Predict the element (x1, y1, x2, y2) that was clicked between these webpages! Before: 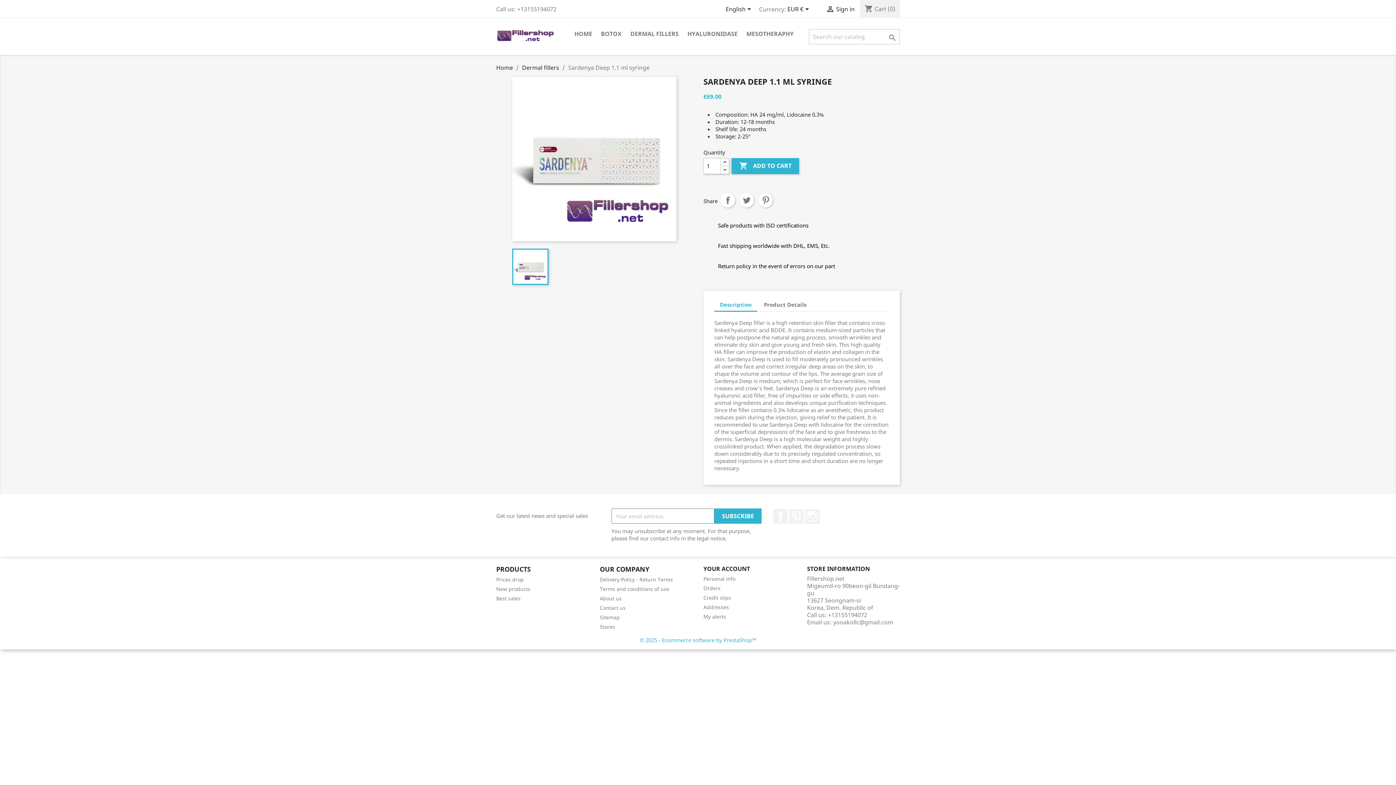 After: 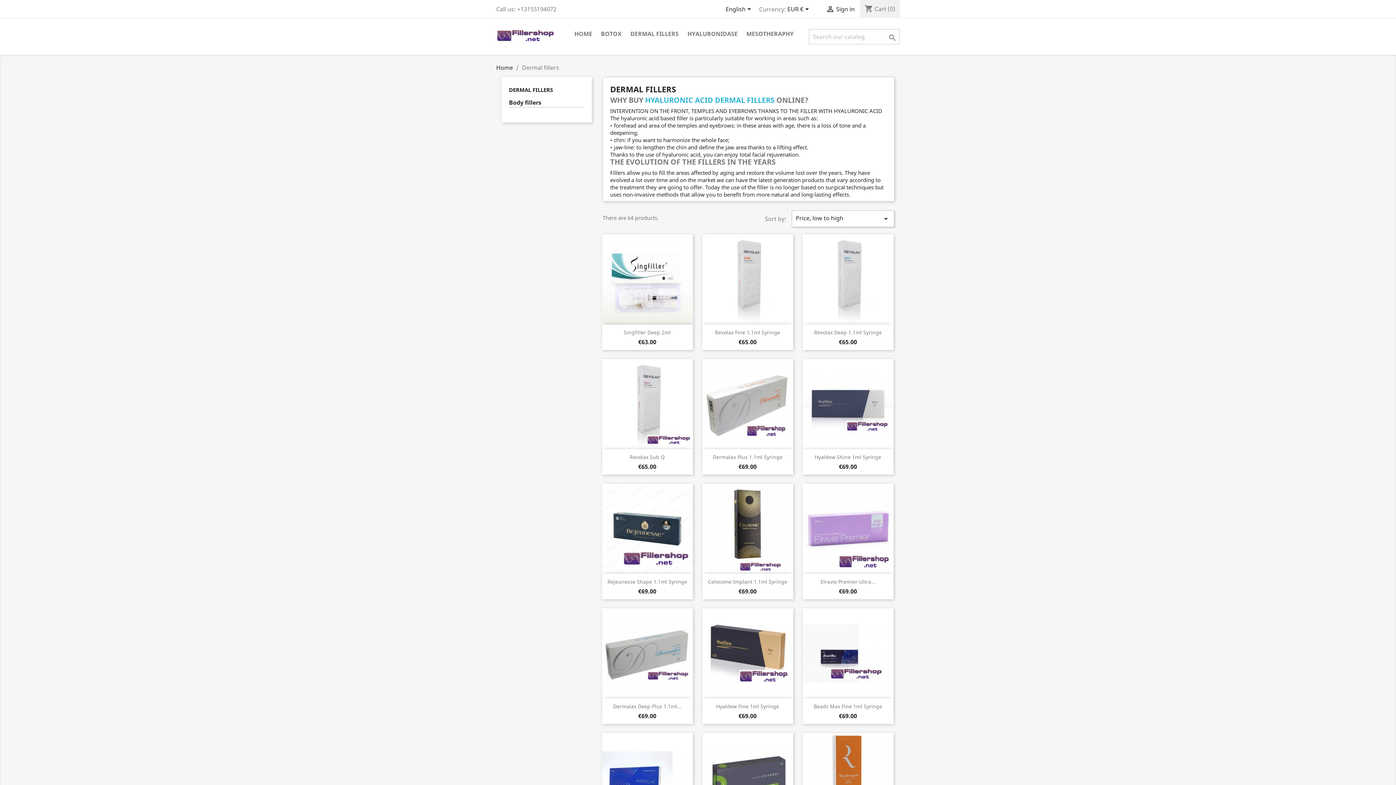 Action: bbox: (626, 29, 682, 39) label: DERMAL FILLERS